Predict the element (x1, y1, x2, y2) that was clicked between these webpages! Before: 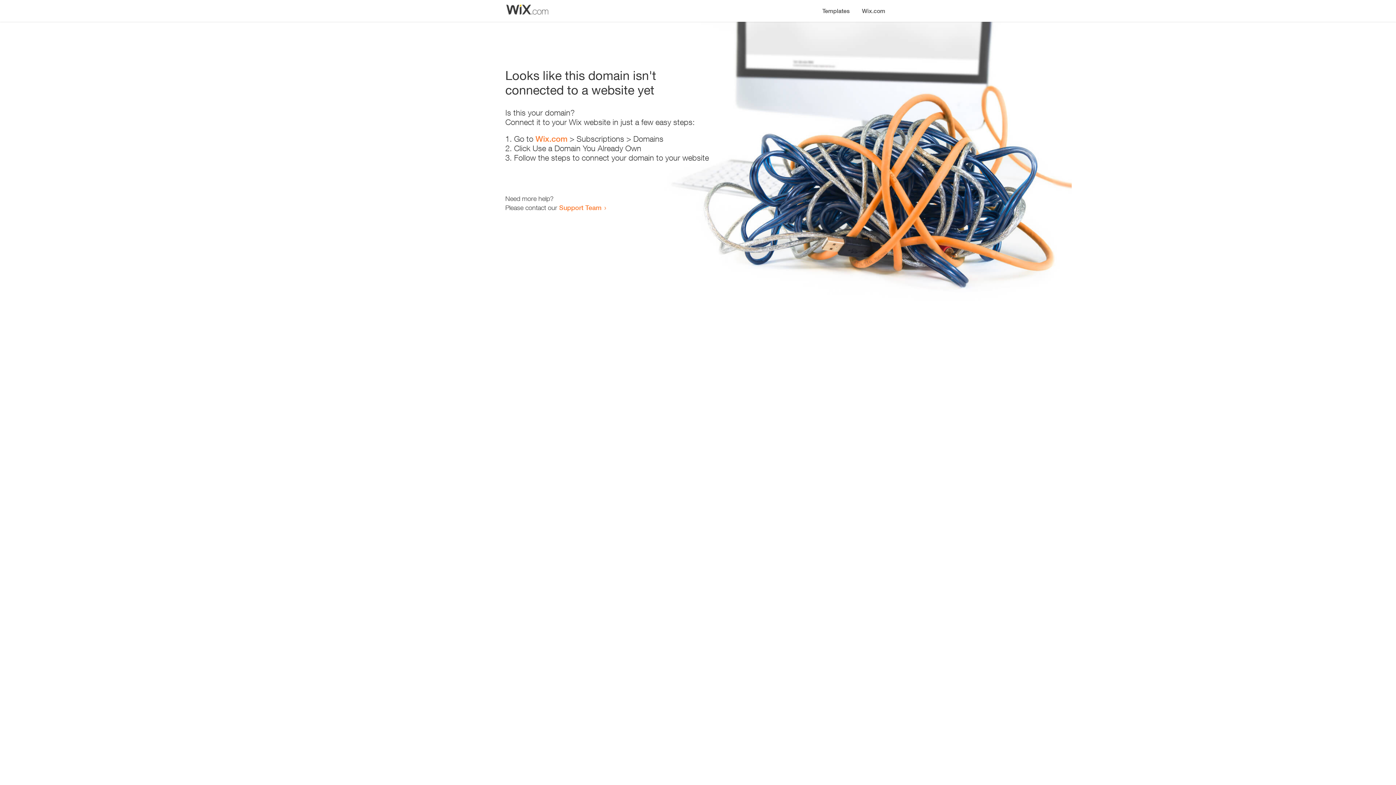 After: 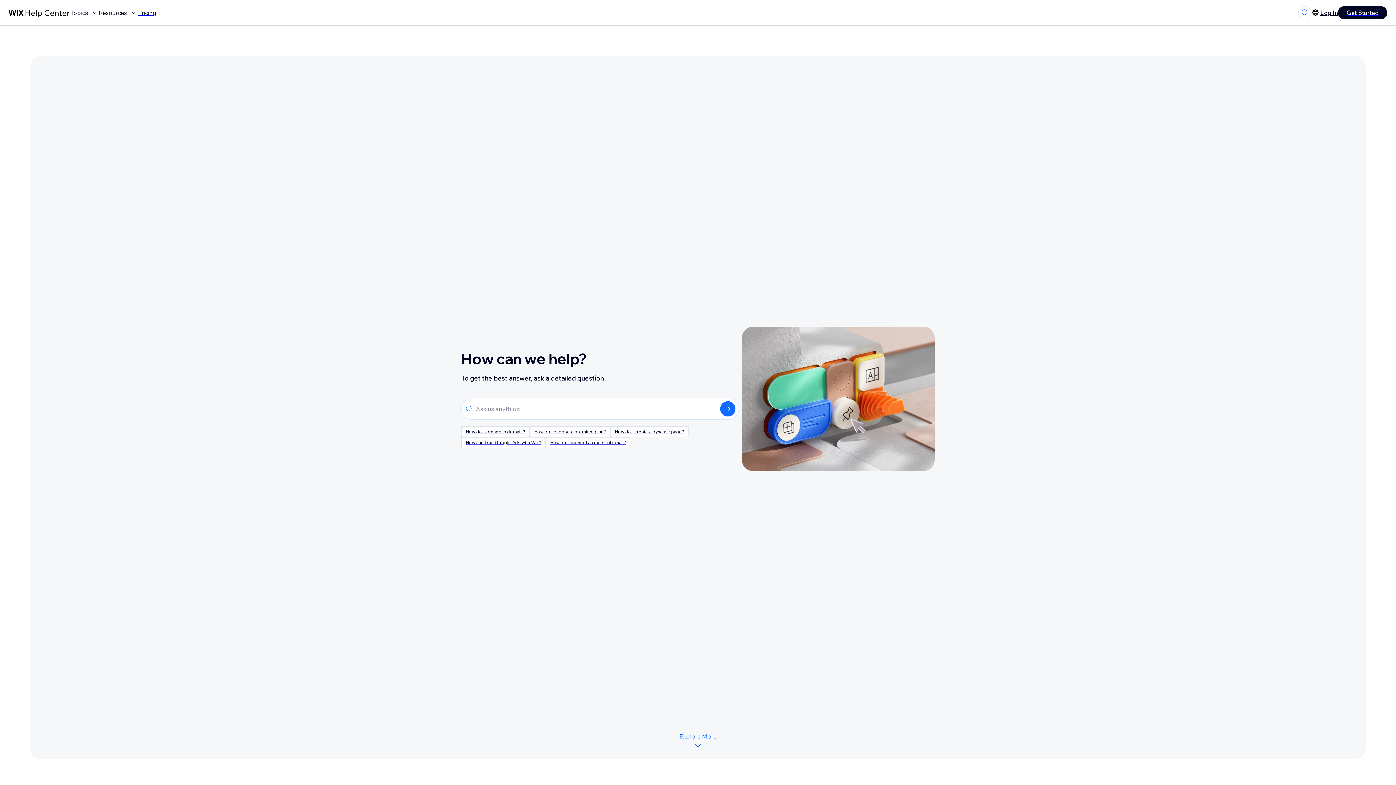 Action: label: Support Team bbox: (559, 203, 601, 211)